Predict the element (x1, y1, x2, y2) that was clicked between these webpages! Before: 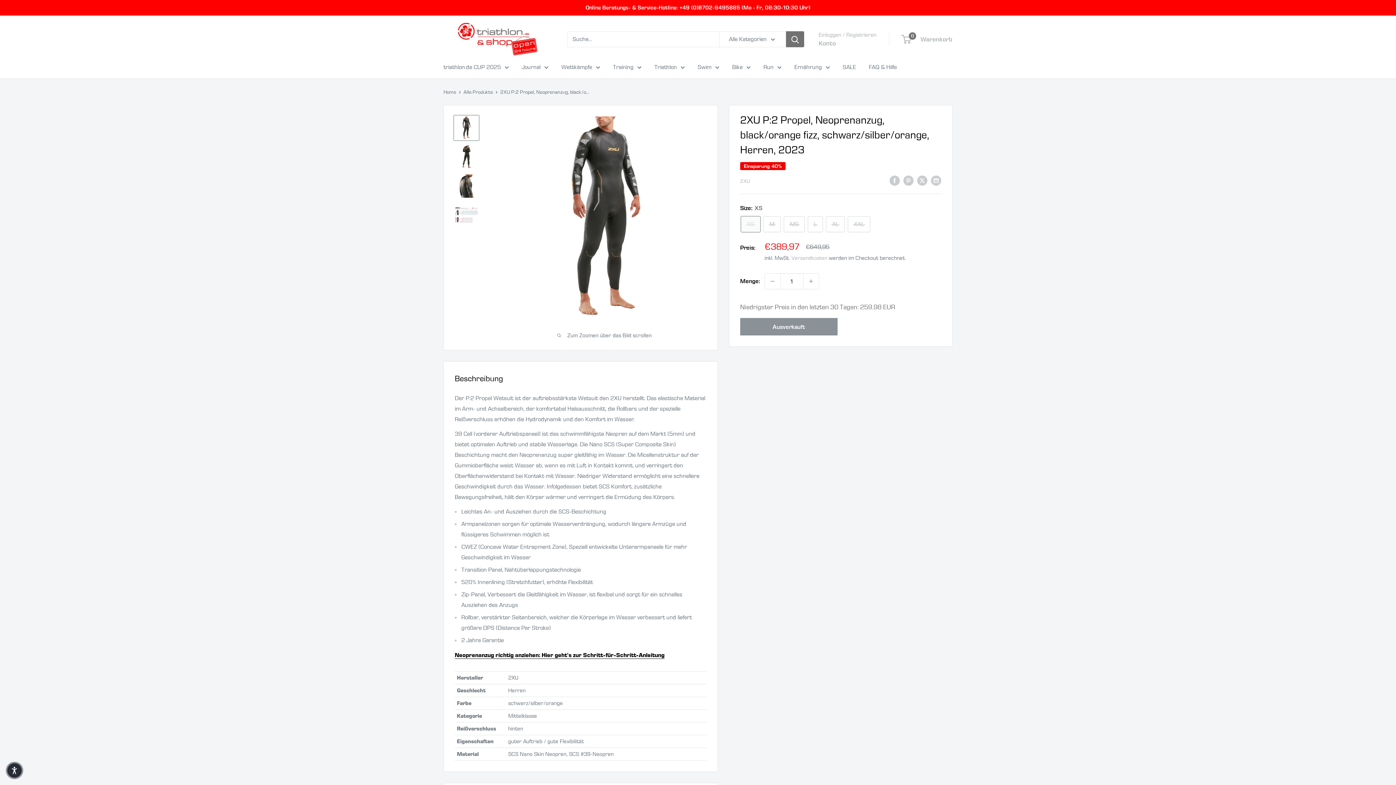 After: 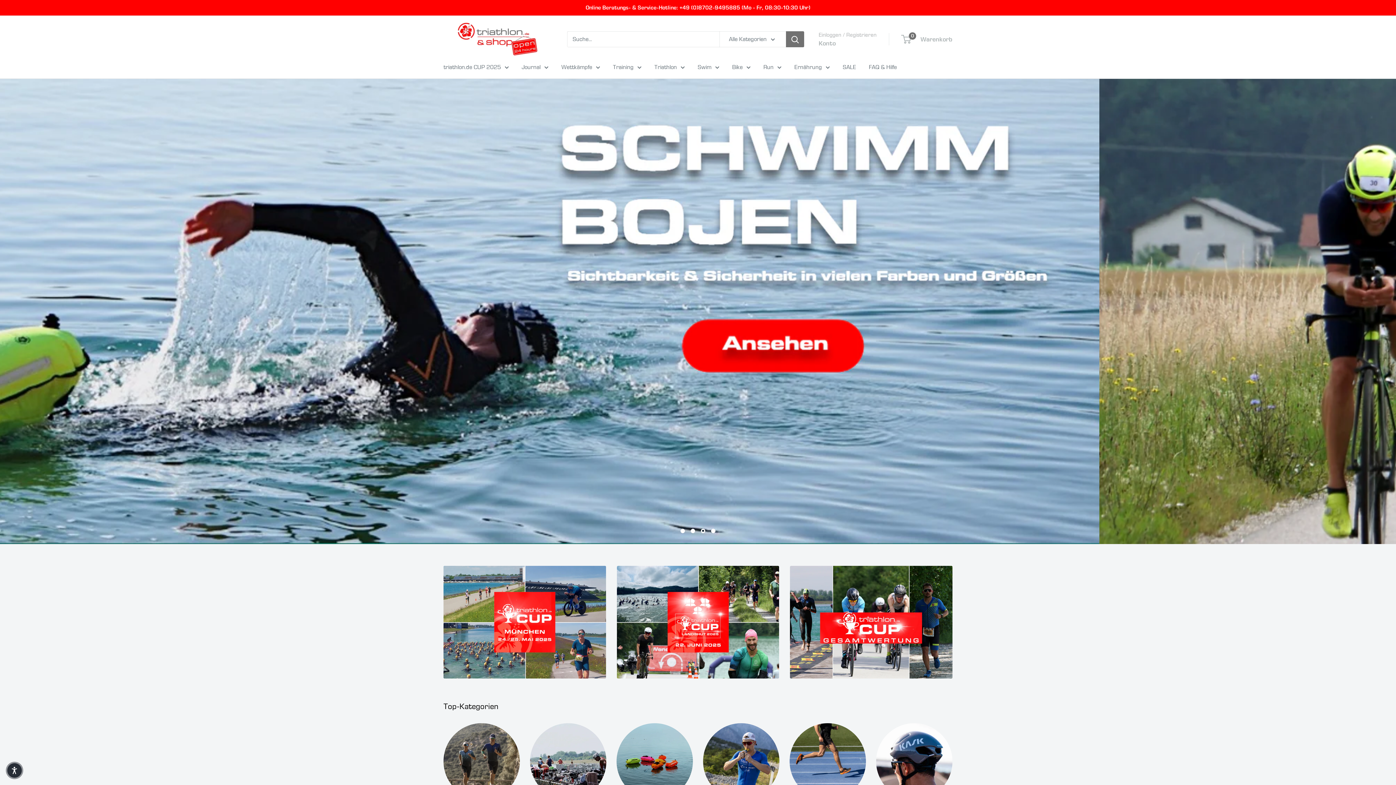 Action: bbox: (443, 89, 456, 94) label: Home